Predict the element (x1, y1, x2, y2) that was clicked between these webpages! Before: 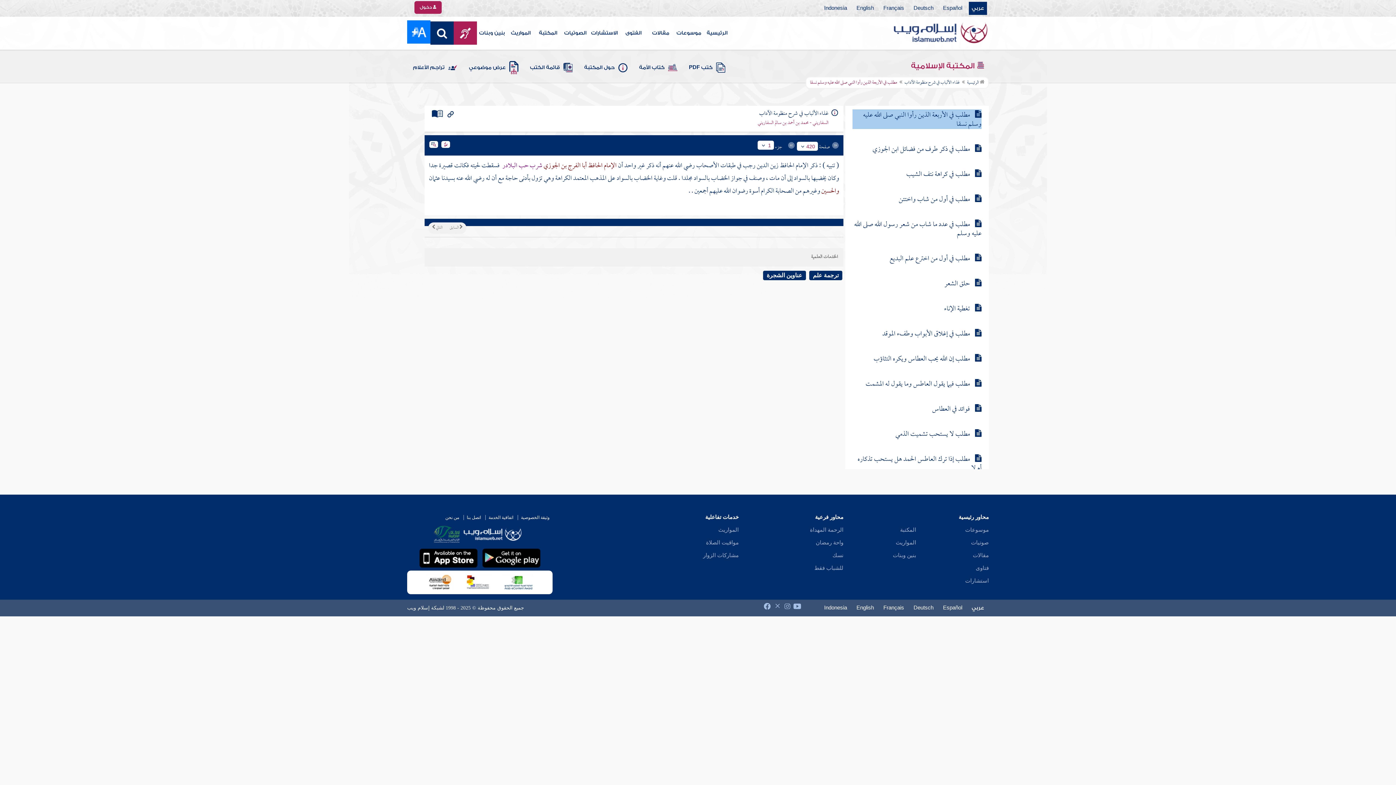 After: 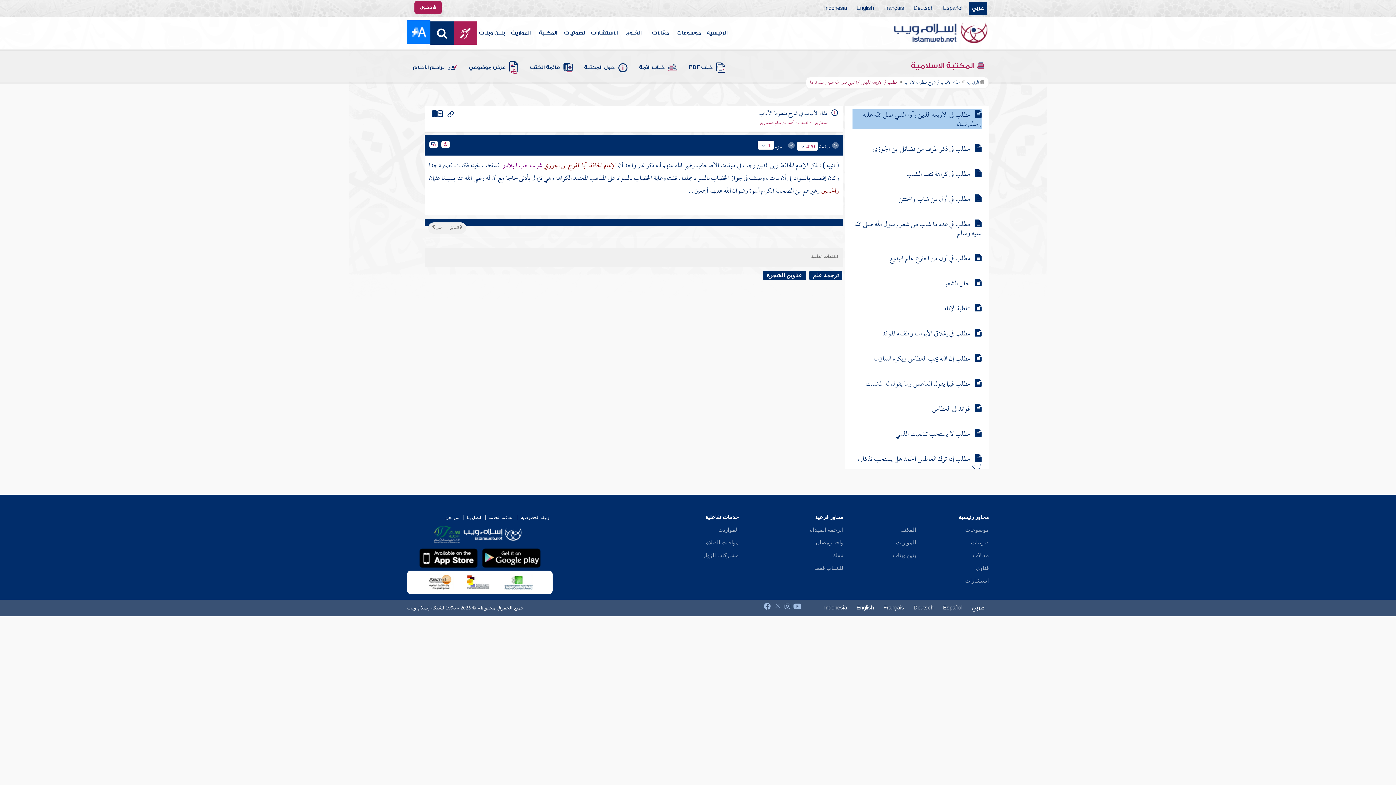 Action: bbox: (420, 574, 459, 590)